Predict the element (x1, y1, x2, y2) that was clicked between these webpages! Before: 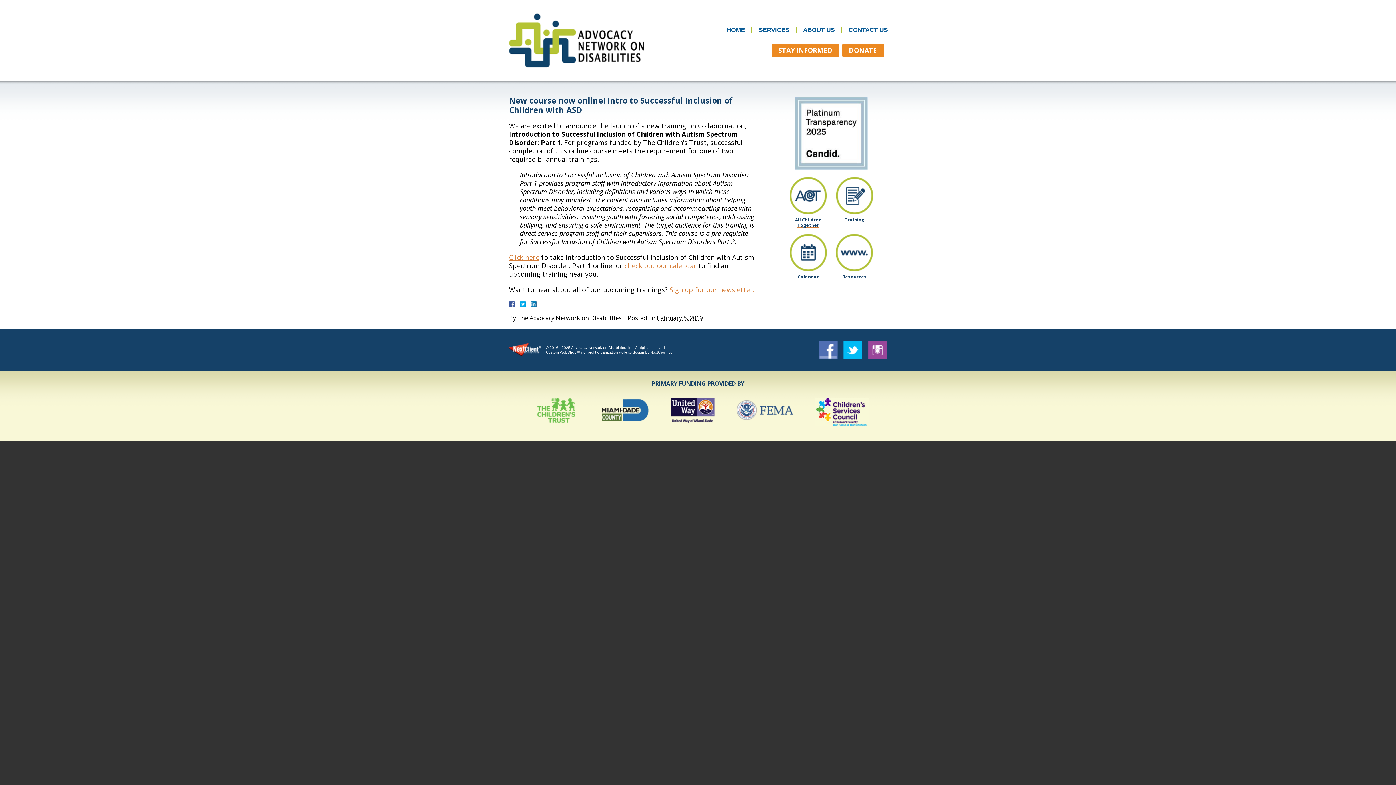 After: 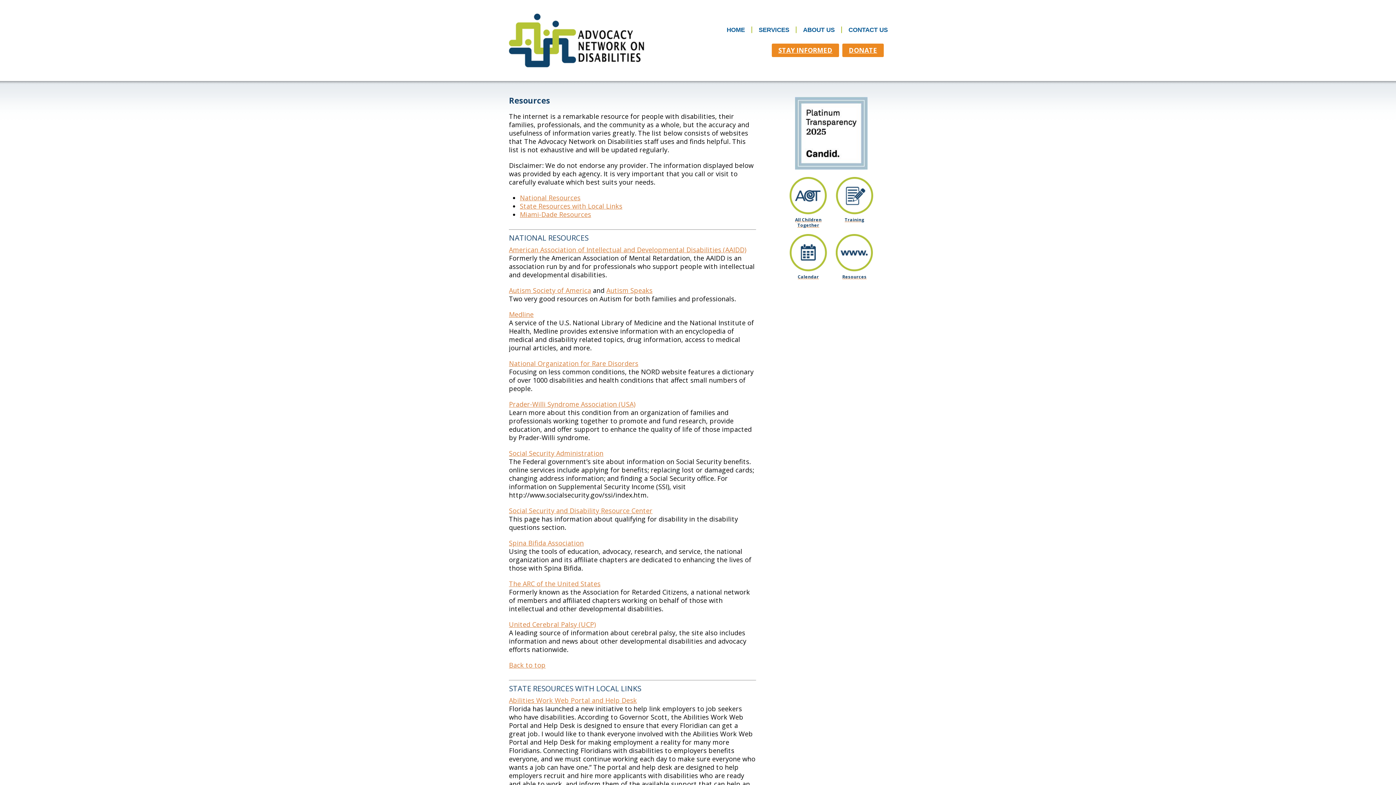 Action: bbox: (836, 234, 873, 279) label: Resources
Resources